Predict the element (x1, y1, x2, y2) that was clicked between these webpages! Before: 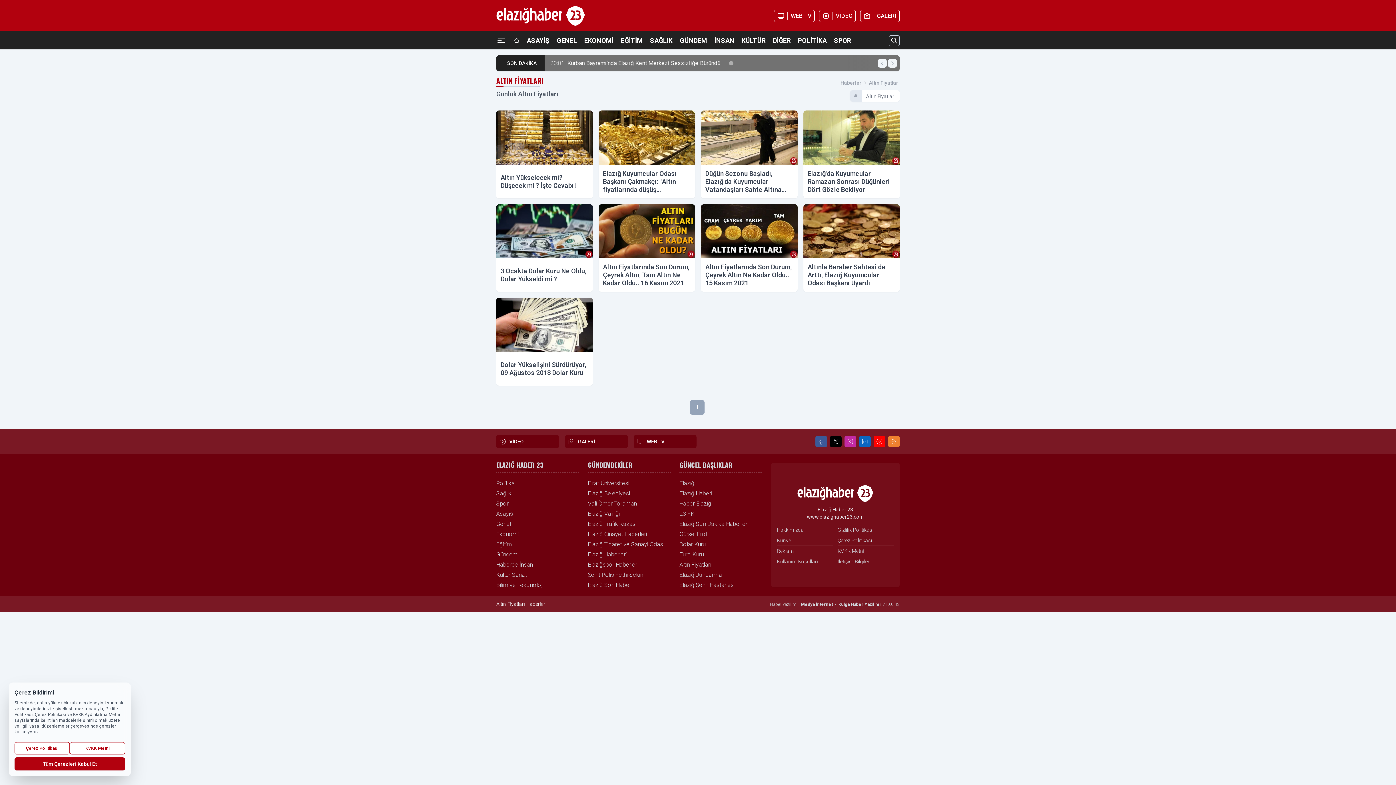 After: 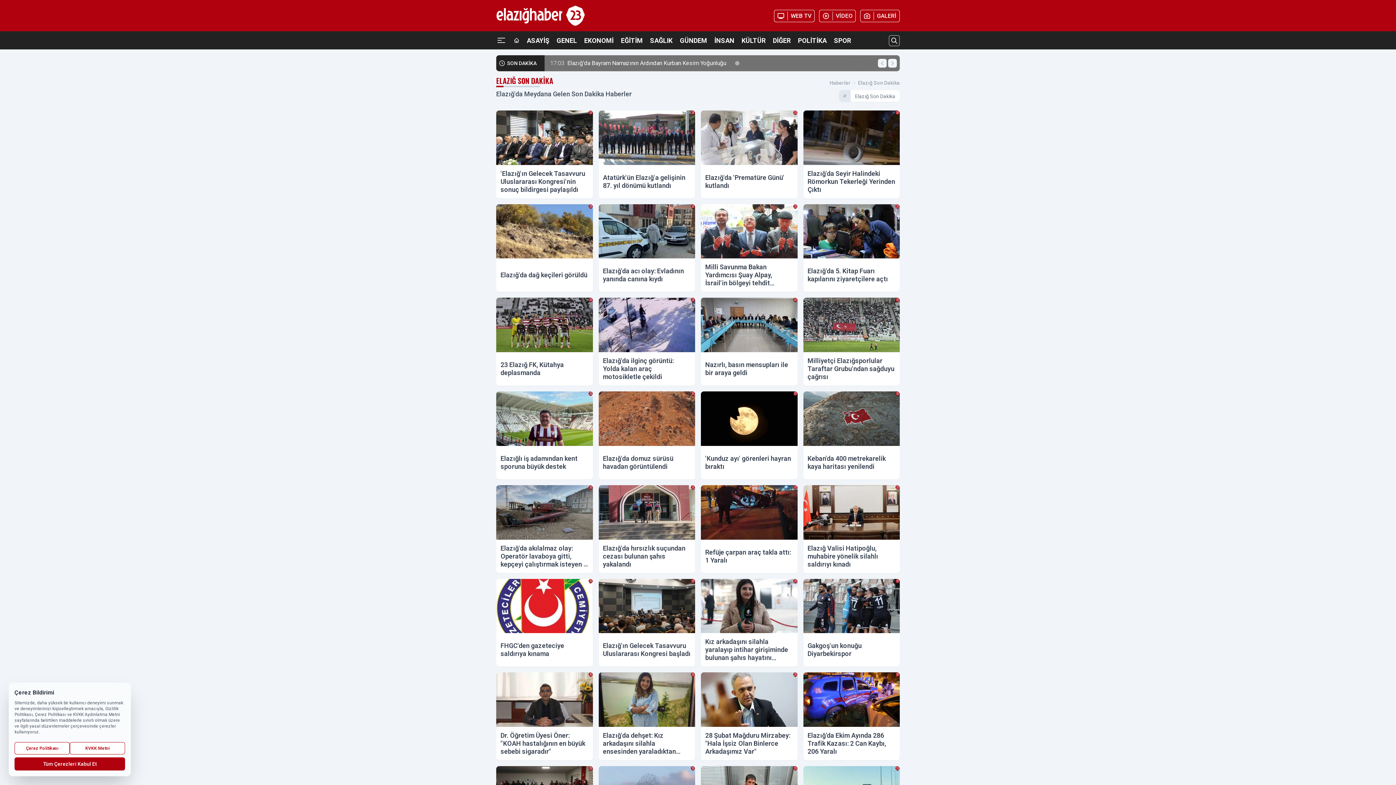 Action: label: Elazığ Son Dakika Haberleri bbox: (679, 520, 748, 527)